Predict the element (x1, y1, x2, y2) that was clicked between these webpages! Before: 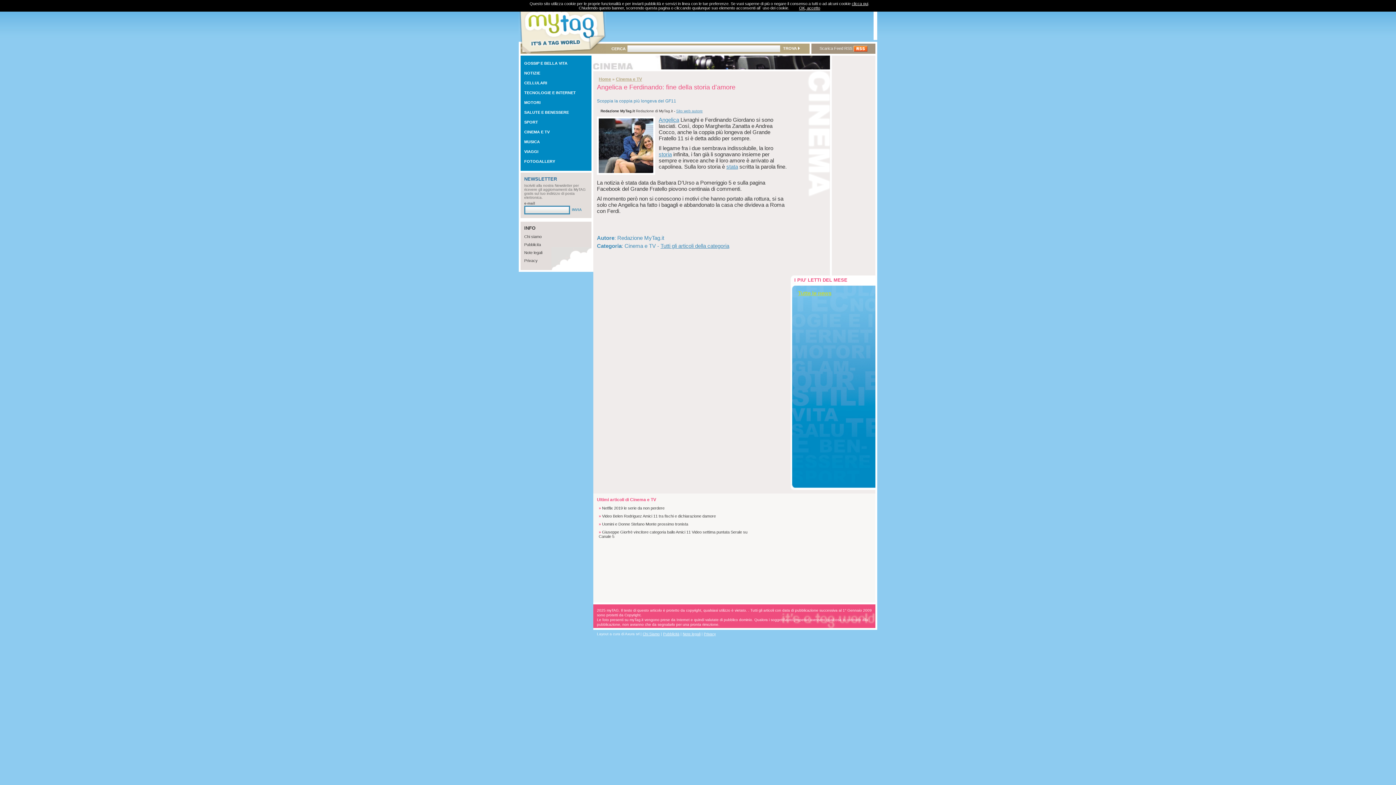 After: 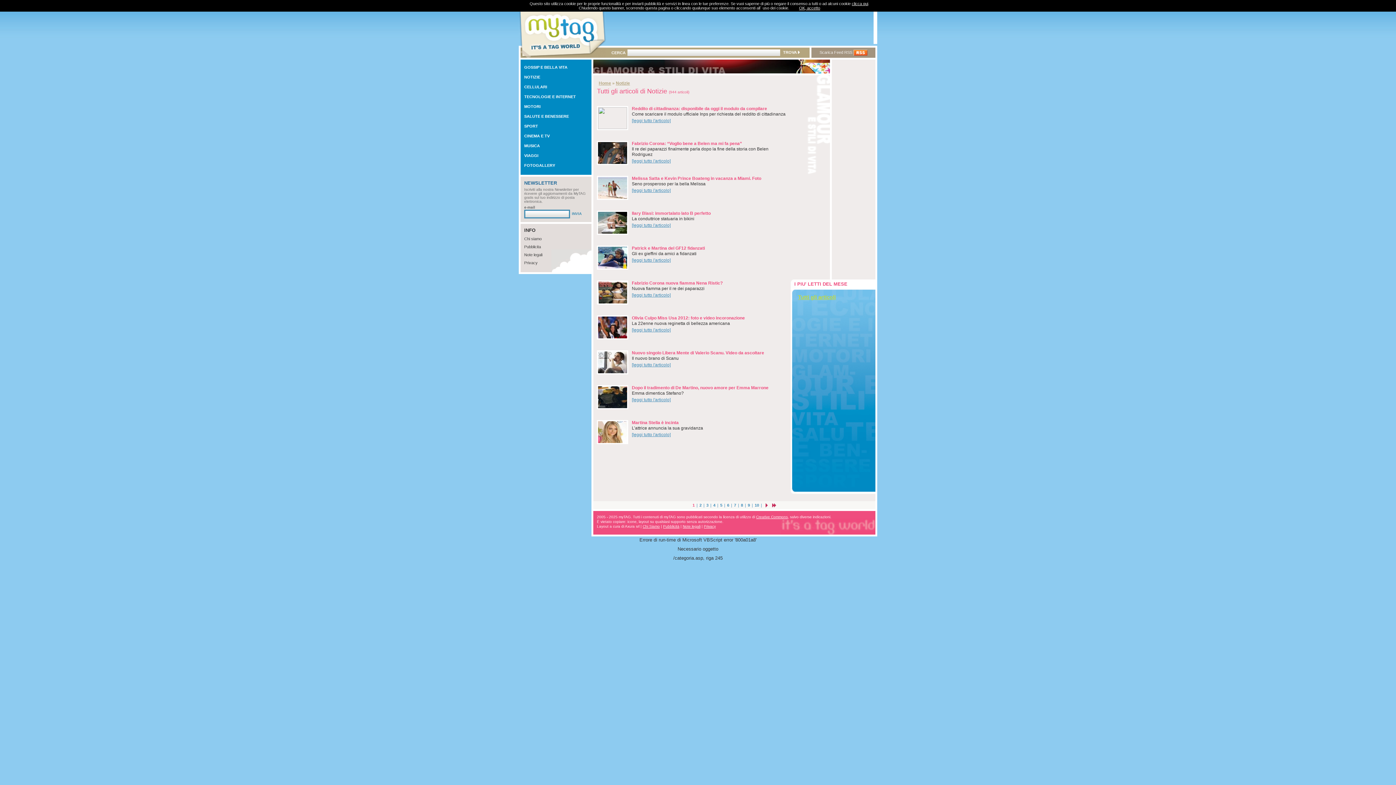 Action: label: NOTIZIE bbox: (520, 69, 591, 77)